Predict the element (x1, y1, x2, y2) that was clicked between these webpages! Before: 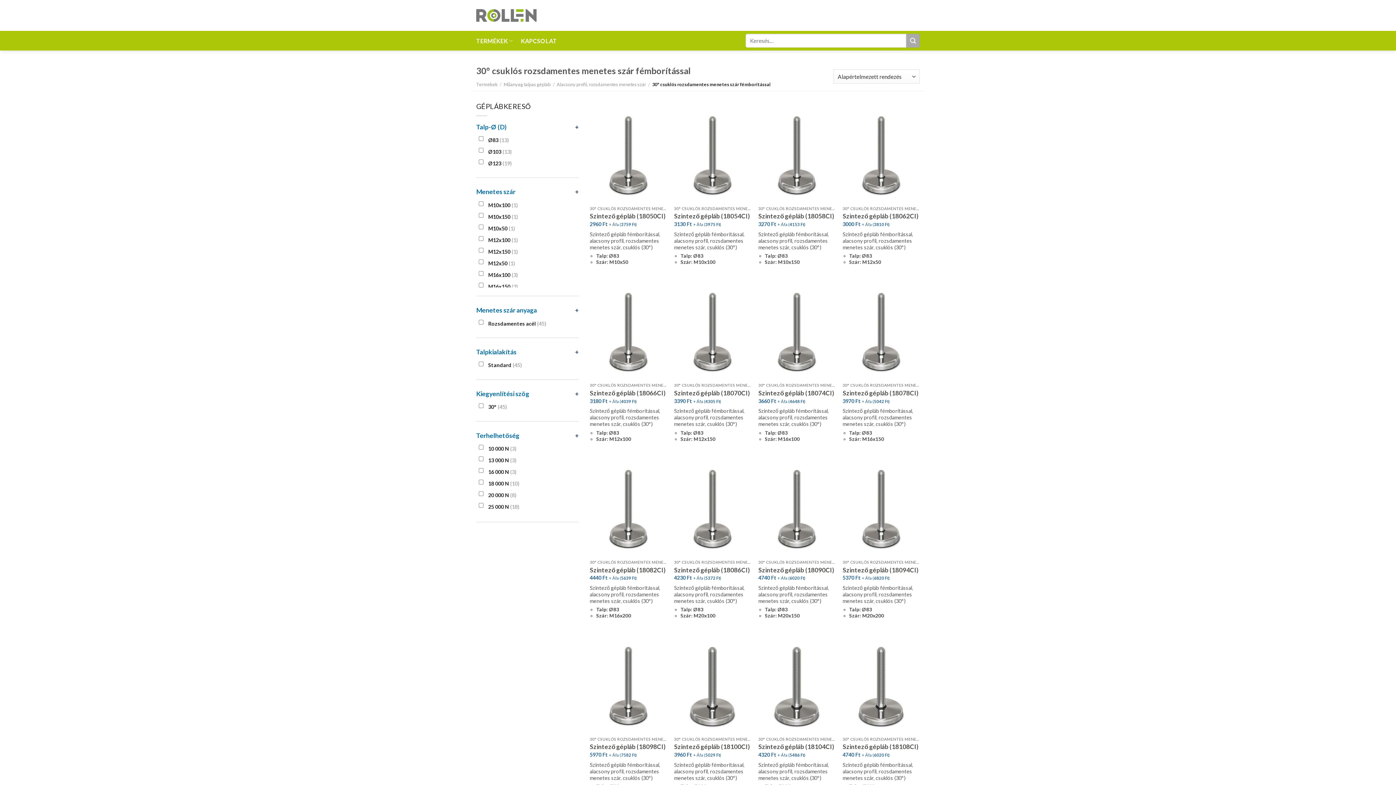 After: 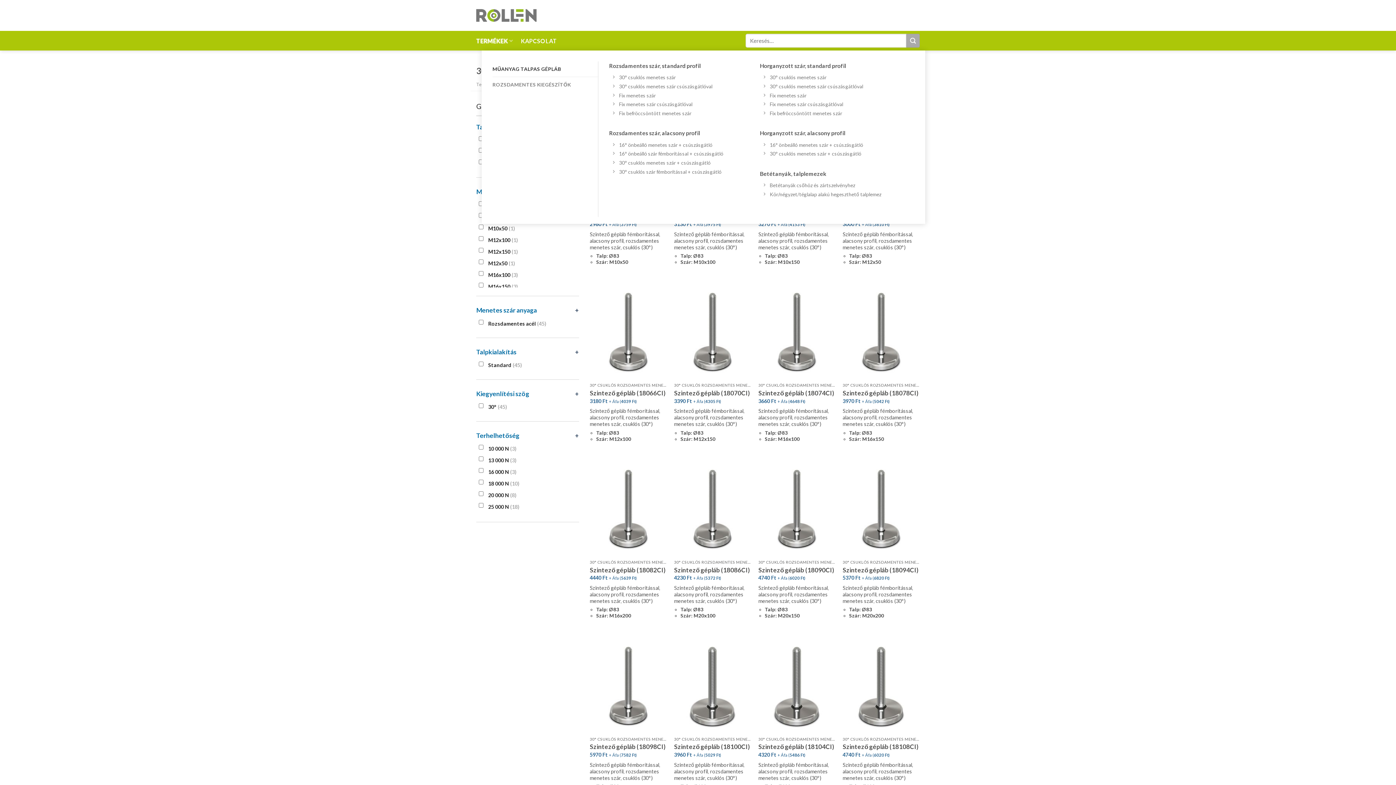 Action: bbox: (476, 31, 513, 49) label: TERMÉKEK